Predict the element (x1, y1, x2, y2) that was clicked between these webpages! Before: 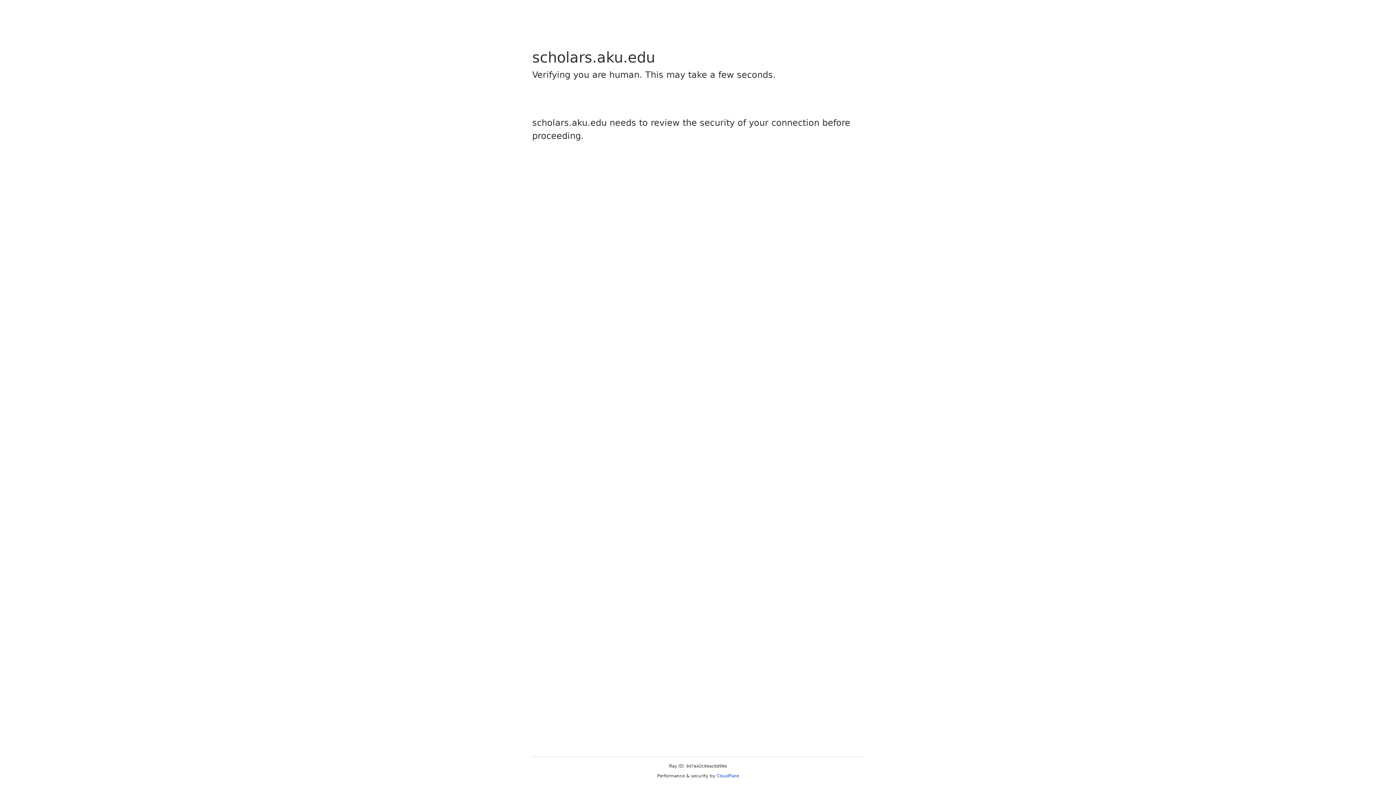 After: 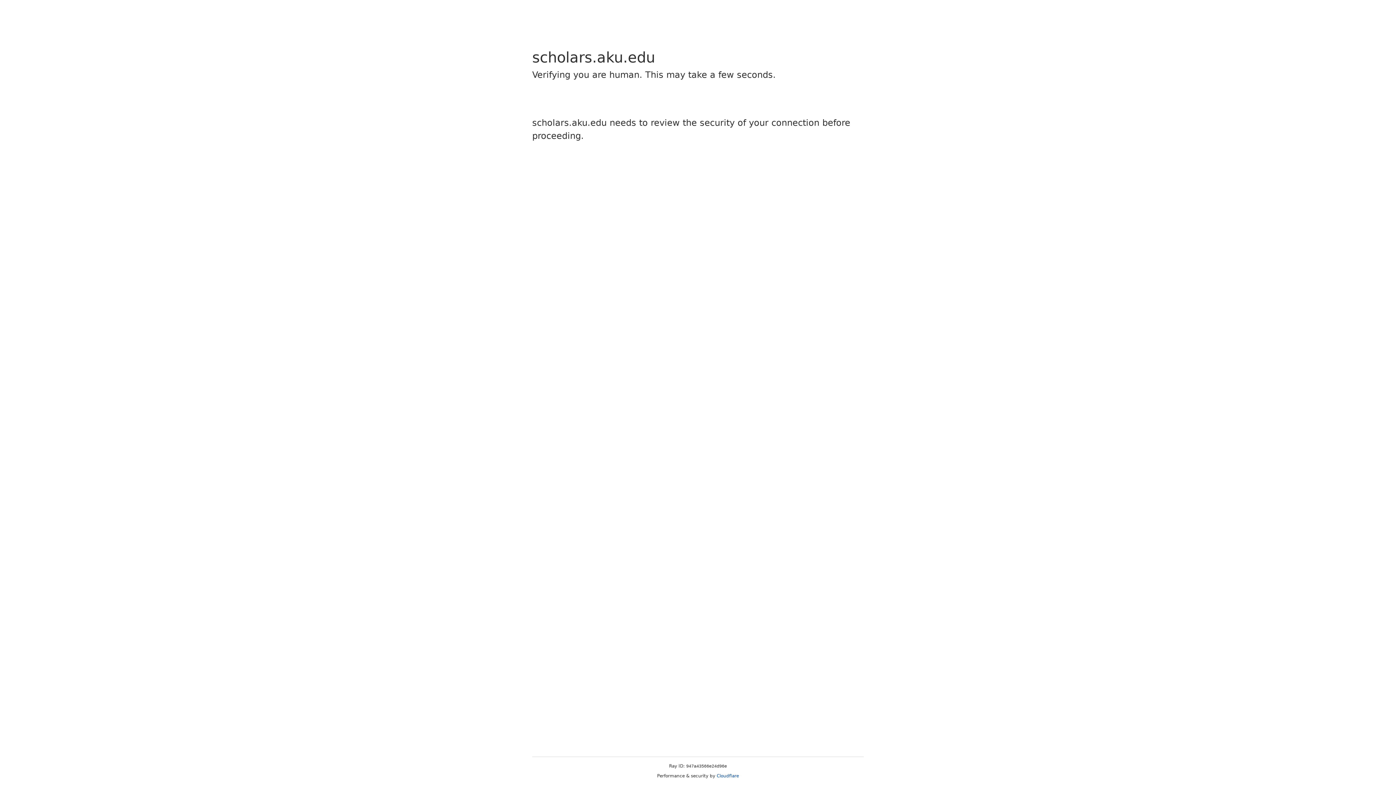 Action: label: Cloudflare bbox: (716, 773, 739, 778)